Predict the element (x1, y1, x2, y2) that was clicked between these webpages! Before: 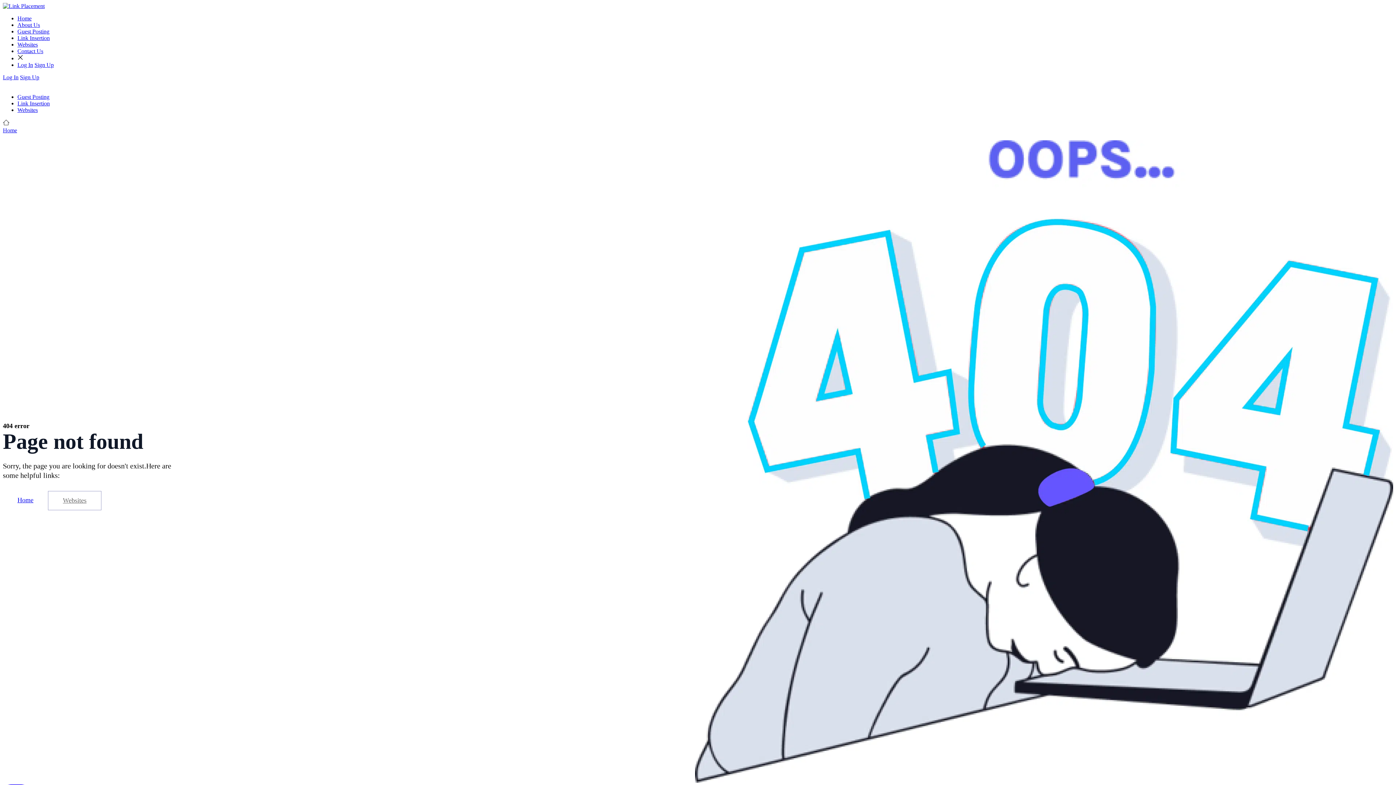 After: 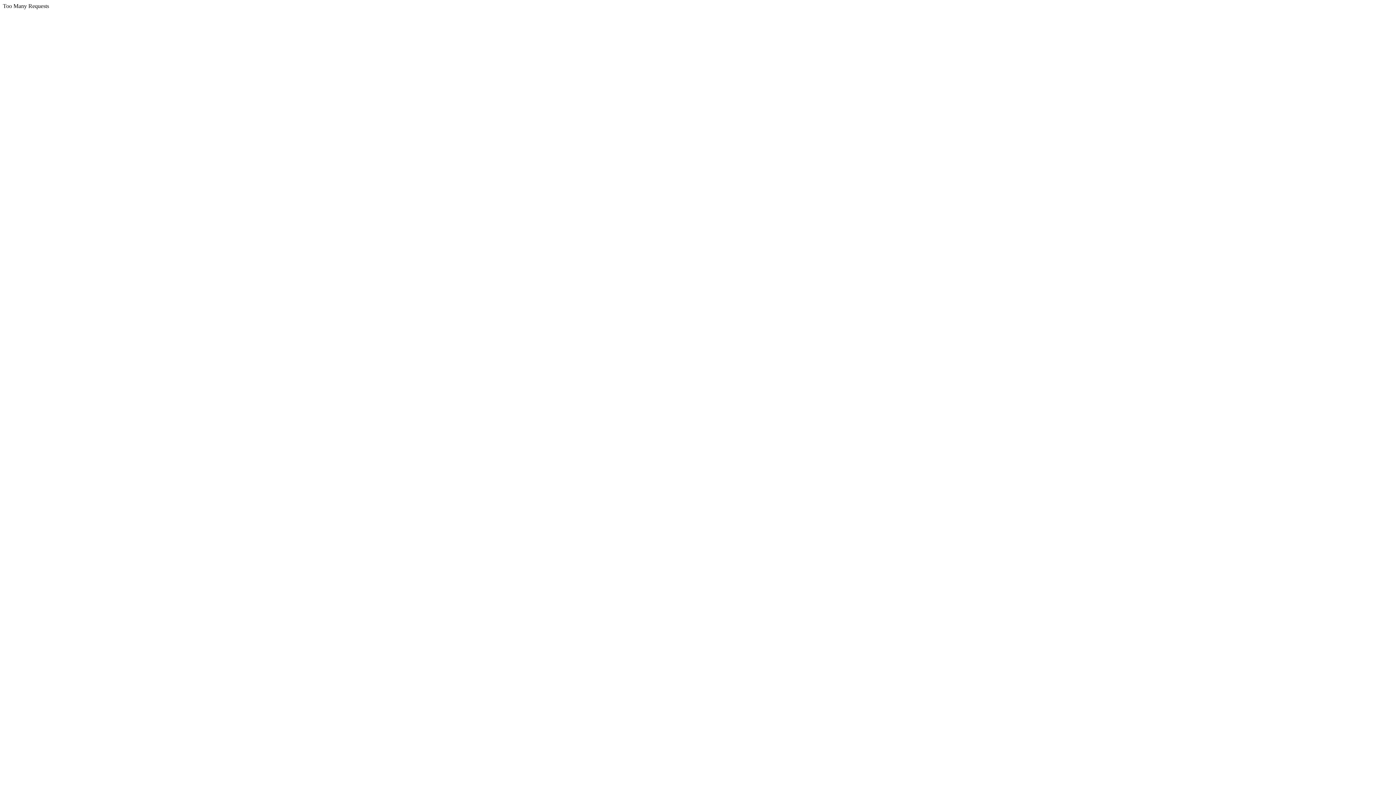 Action: bbox: (2, 491, 48, 510) label: Home